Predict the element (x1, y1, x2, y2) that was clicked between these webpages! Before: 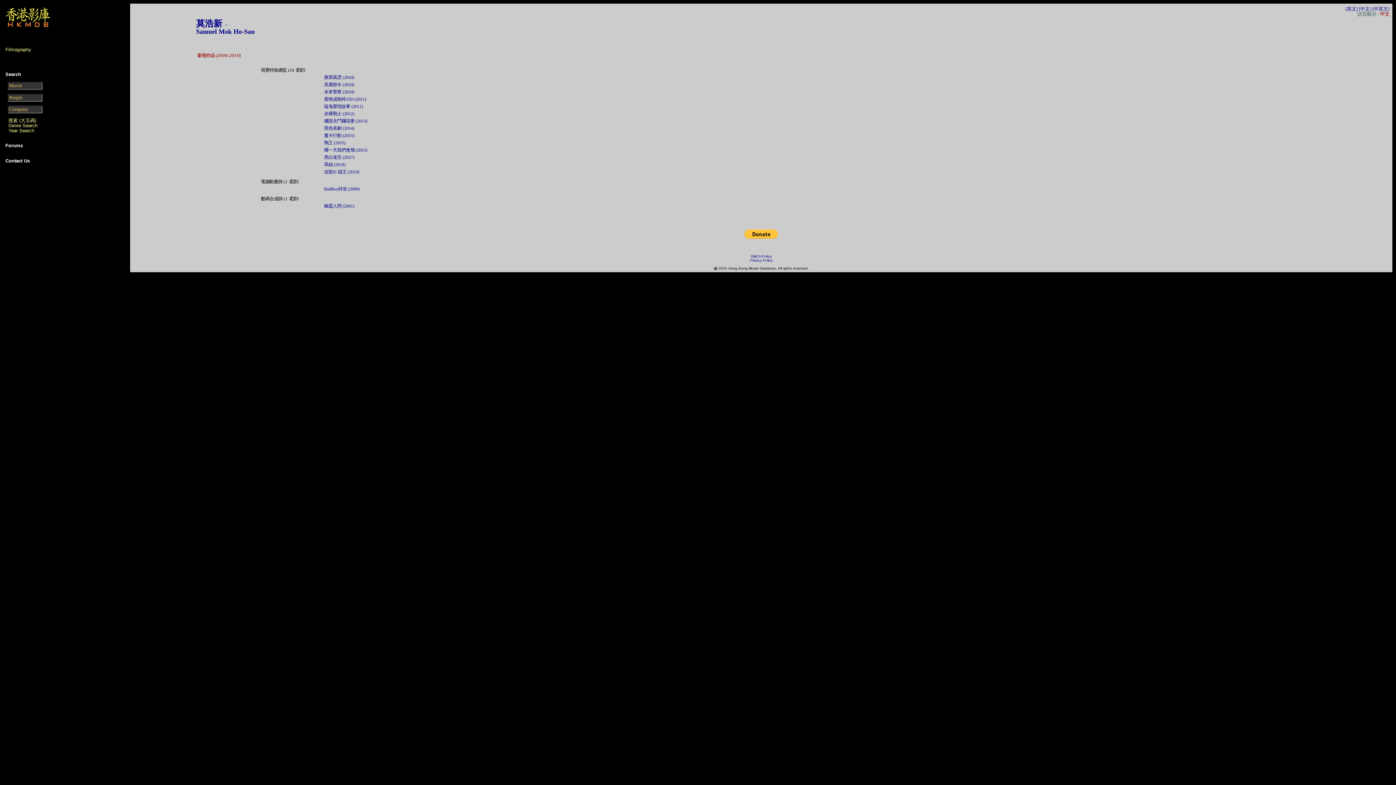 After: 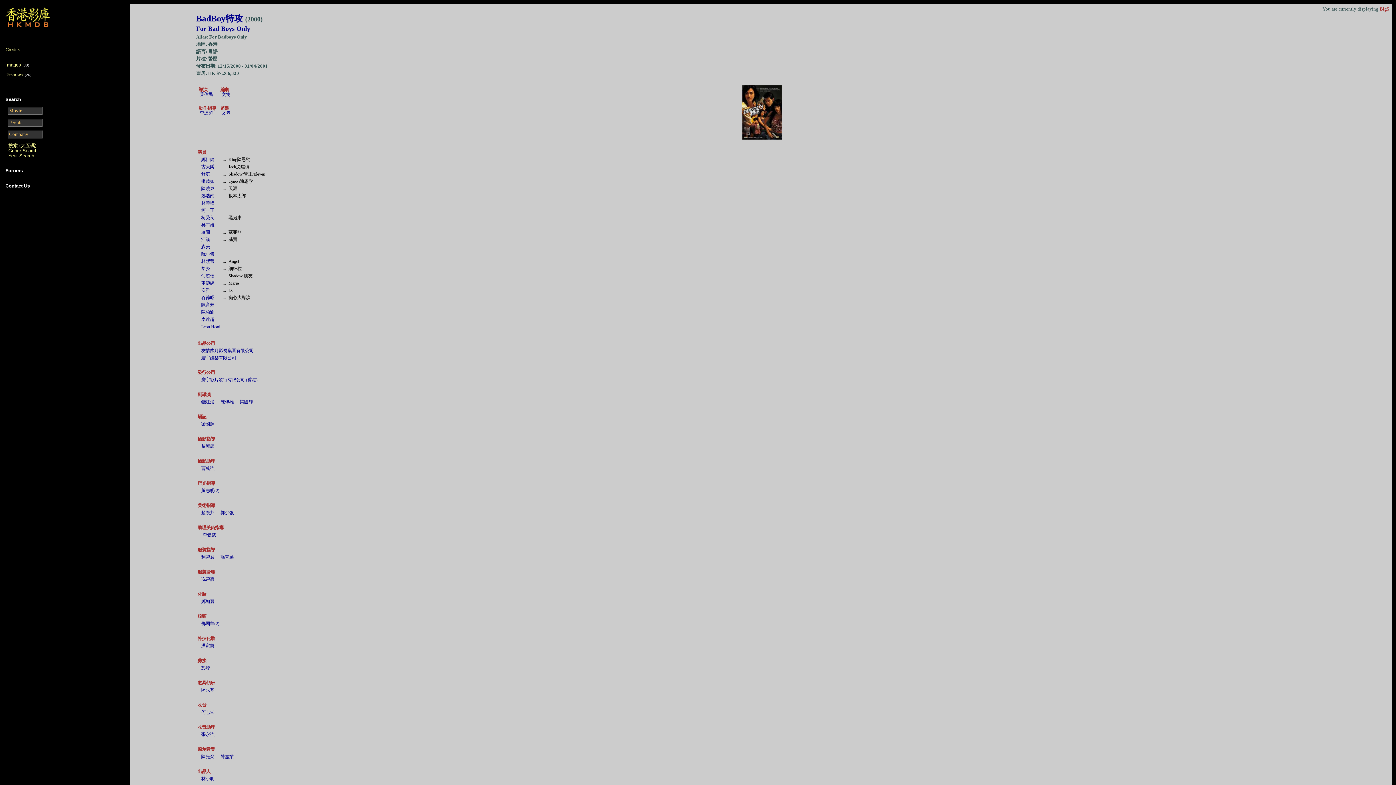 Action: bbox: (324, 186, 359, 191) label: BadBoy特攻 (2000)